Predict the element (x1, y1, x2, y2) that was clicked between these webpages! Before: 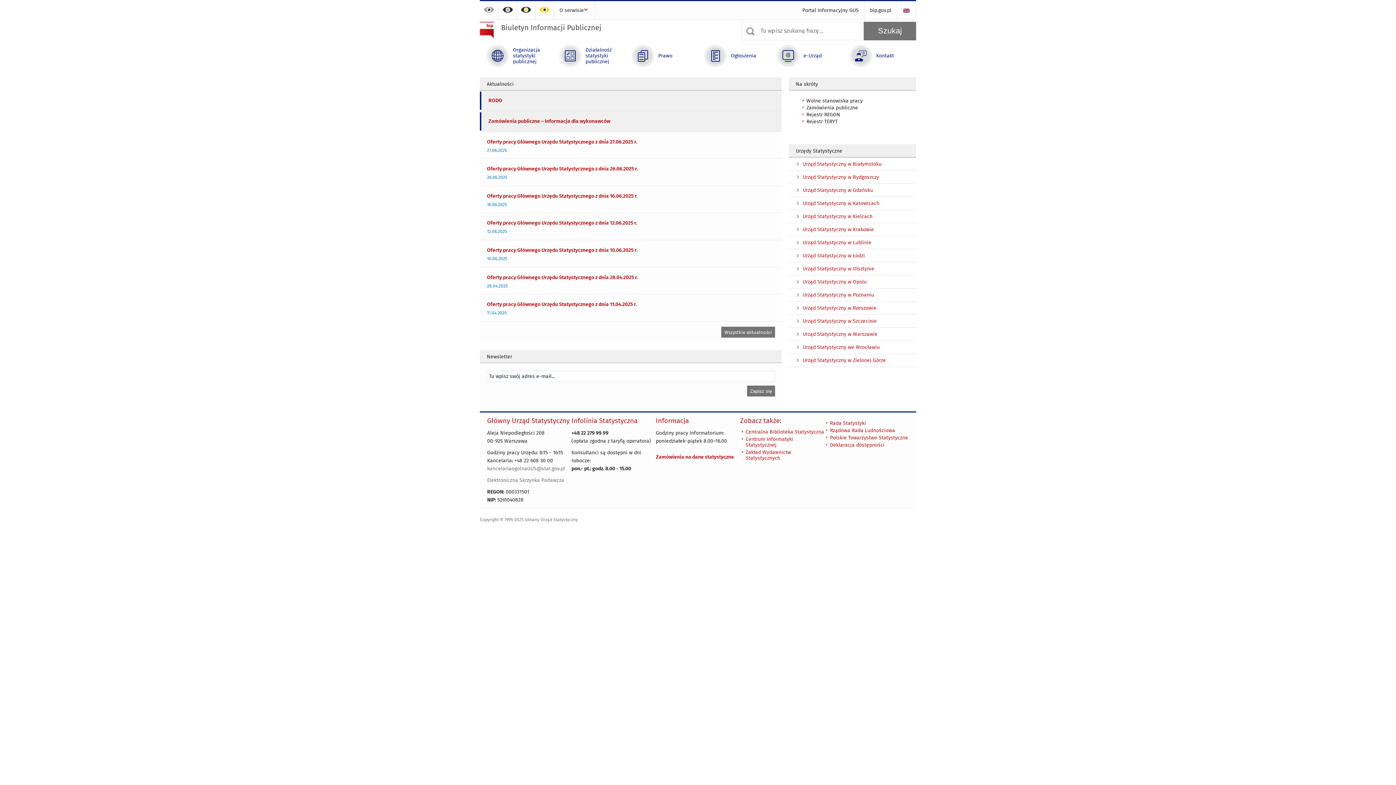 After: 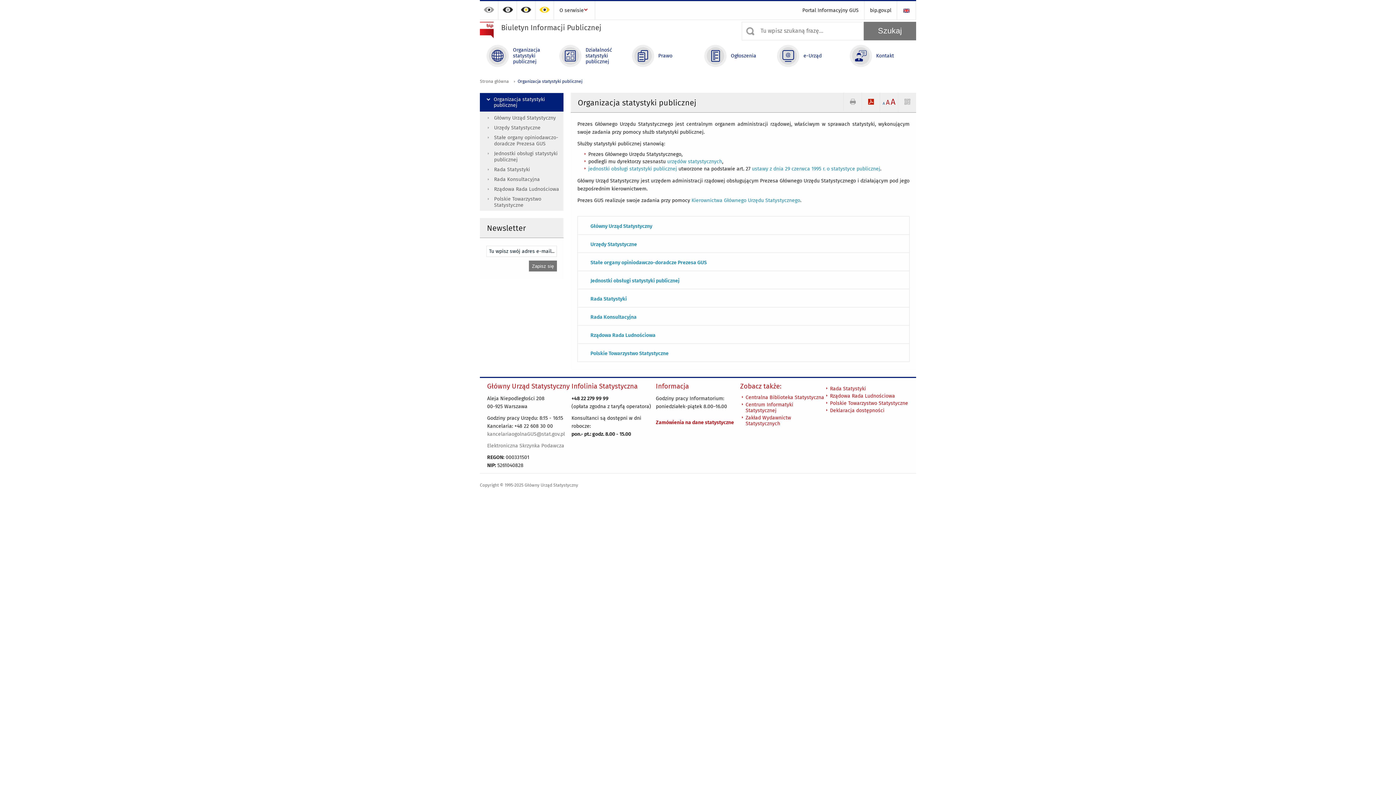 Action: bbox: (480, 42, 552, 70) label: Organizacja statystyki publicznej